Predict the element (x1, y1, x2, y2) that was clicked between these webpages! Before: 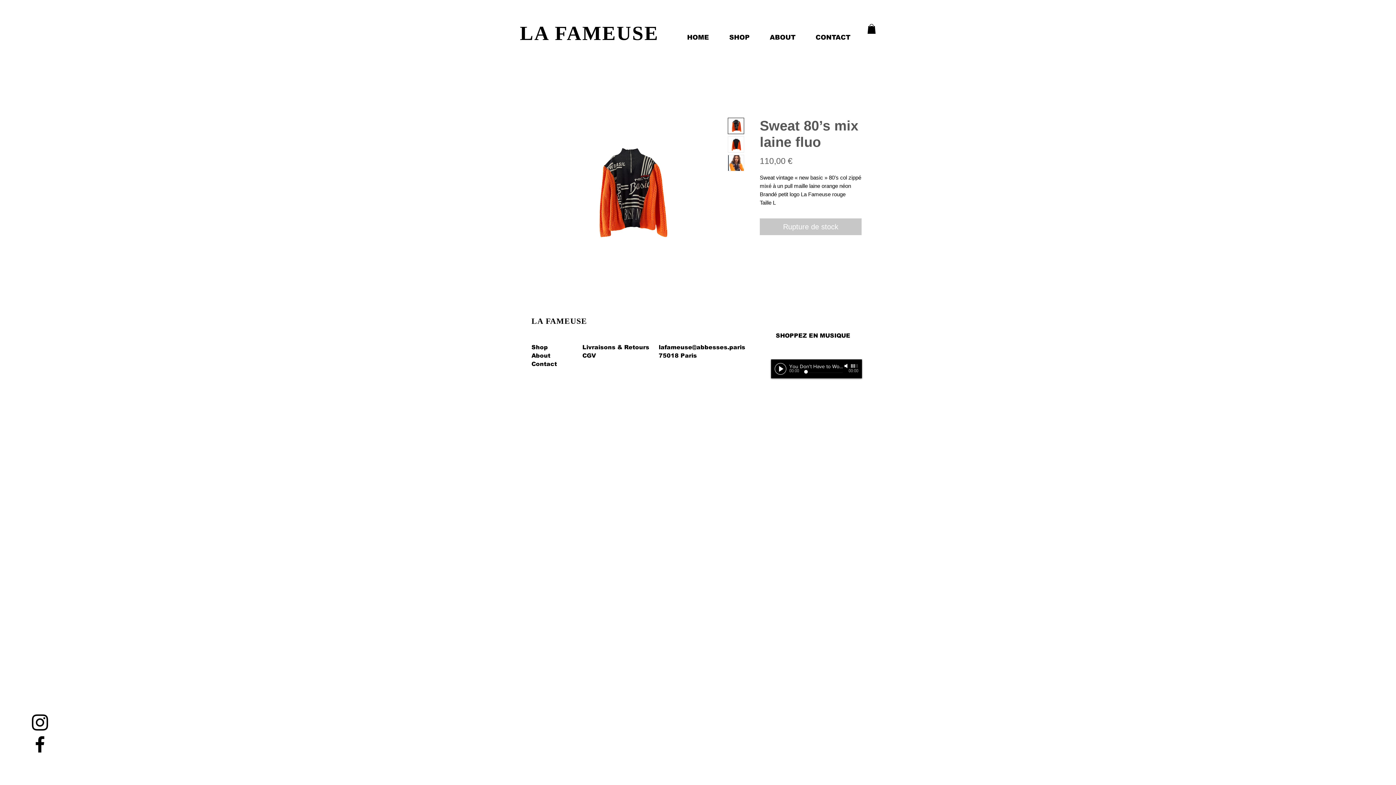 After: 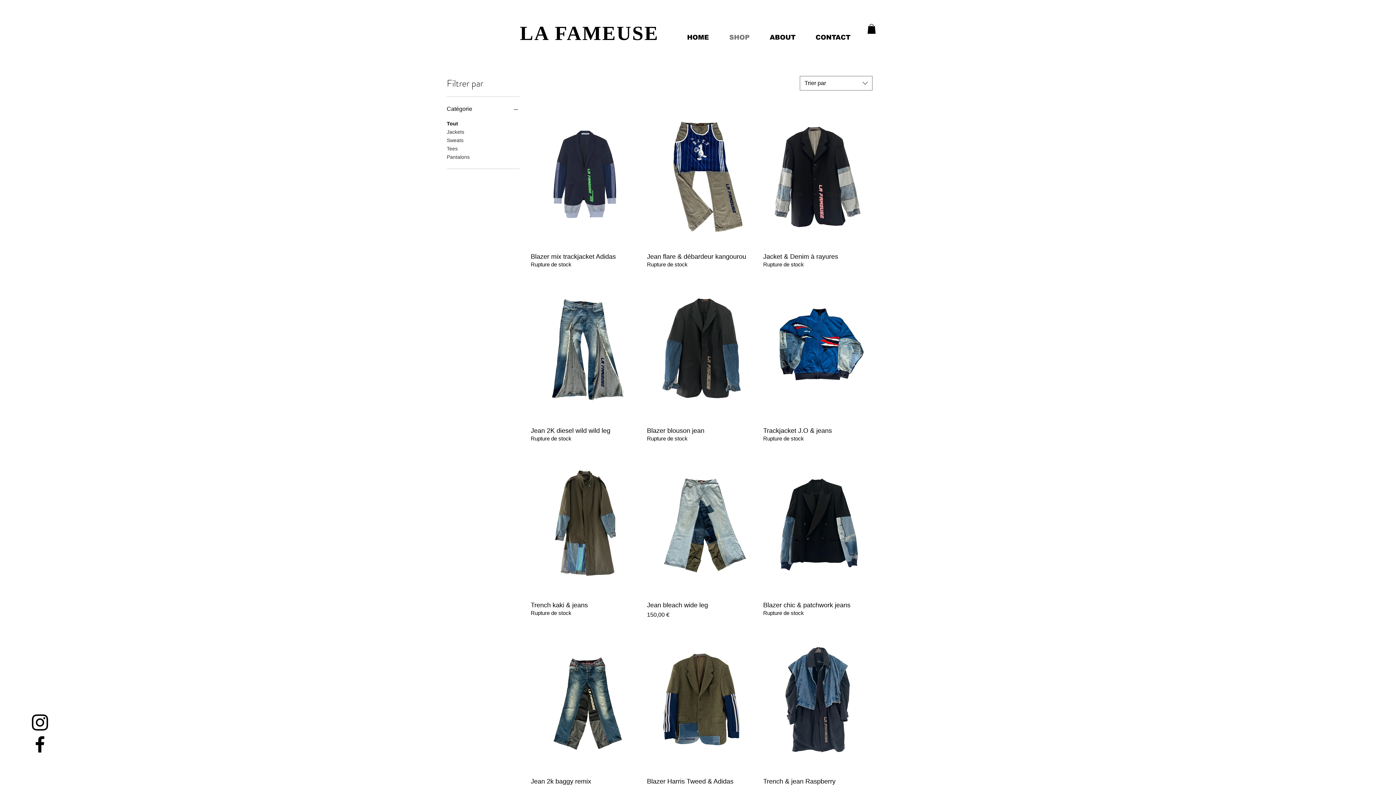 Action: label: SHOPPEZ EN MUSIQUE bbox: (776, 331, 850, 340)